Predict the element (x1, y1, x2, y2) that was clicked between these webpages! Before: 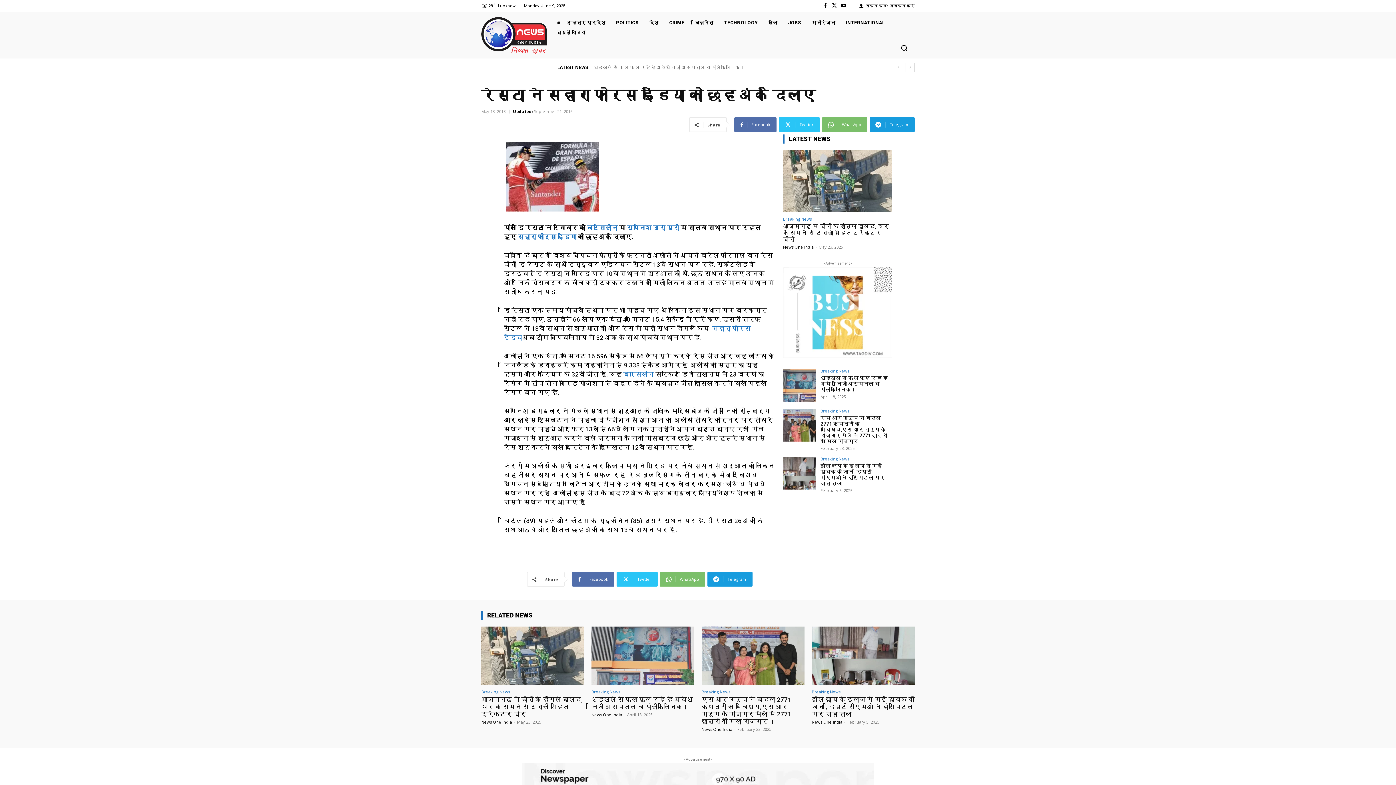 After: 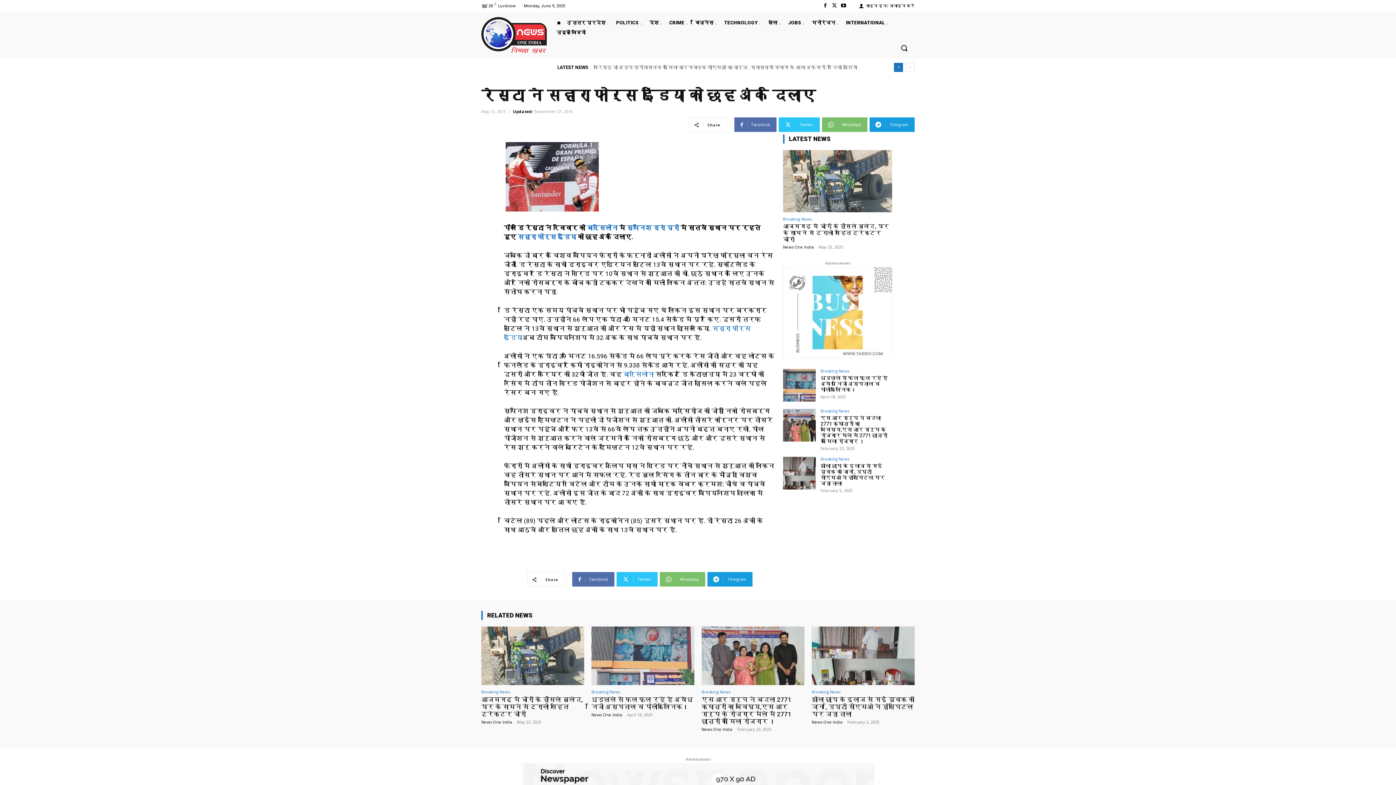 Action: label: prev bbox: (894, 62, 903, 72)